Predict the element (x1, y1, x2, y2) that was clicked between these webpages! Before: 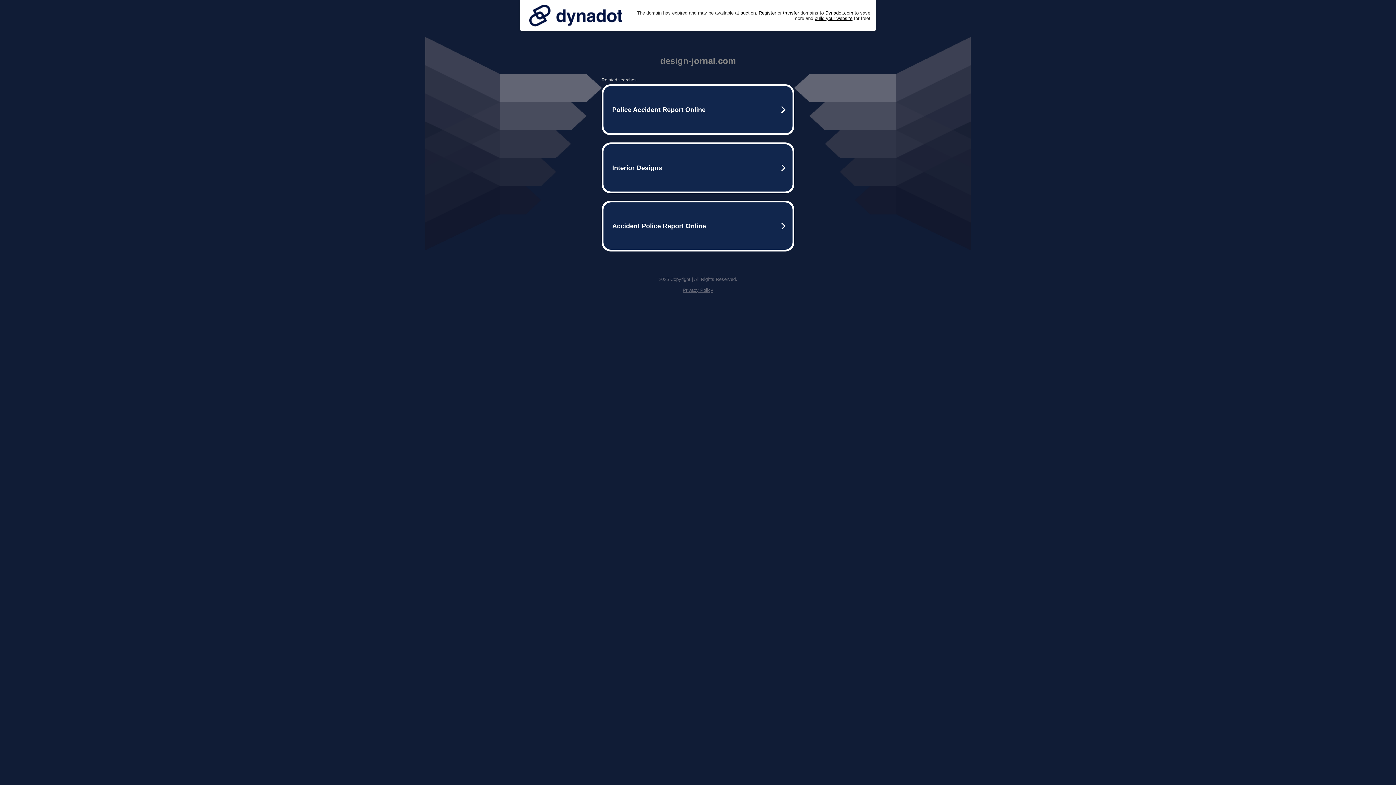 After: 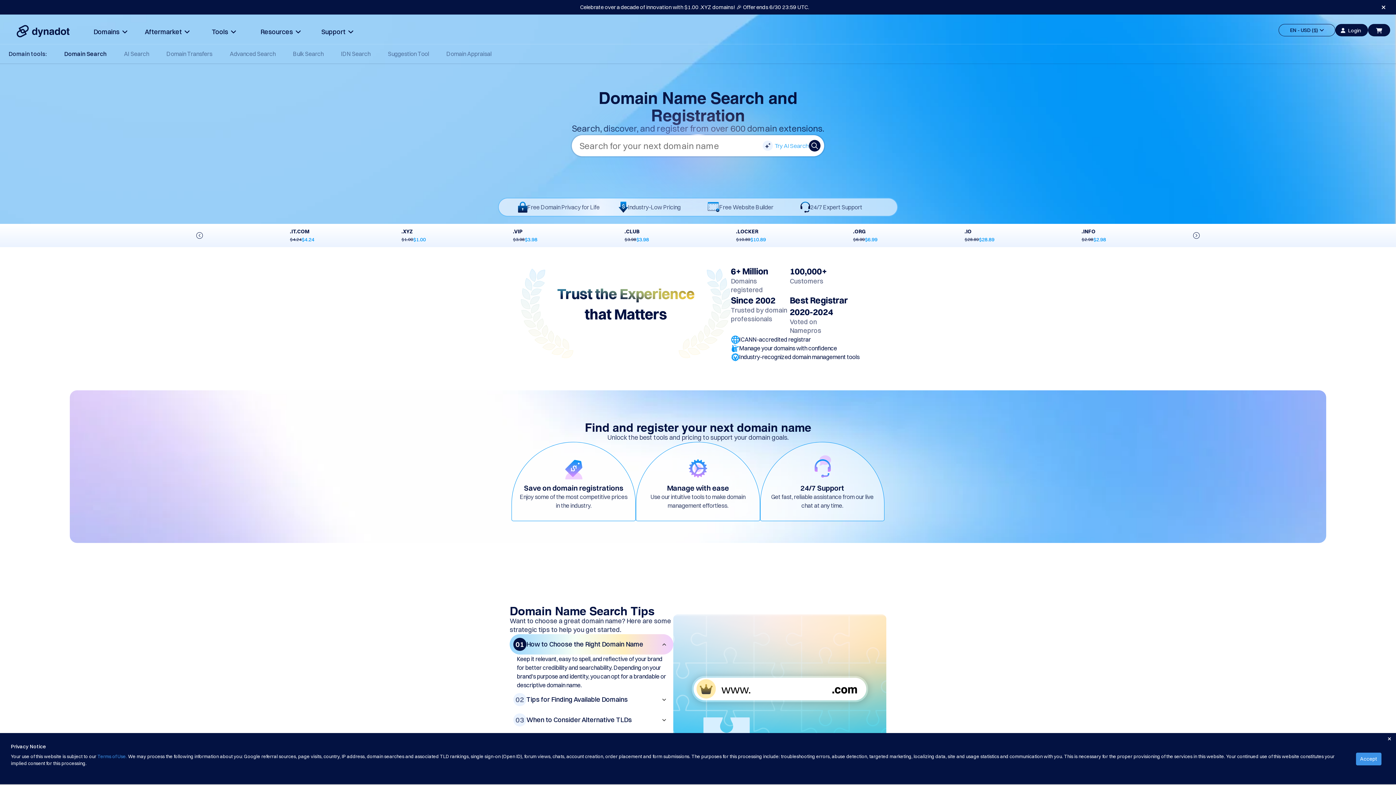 Action: bbox: (758, 10, 776, 15) label: Register